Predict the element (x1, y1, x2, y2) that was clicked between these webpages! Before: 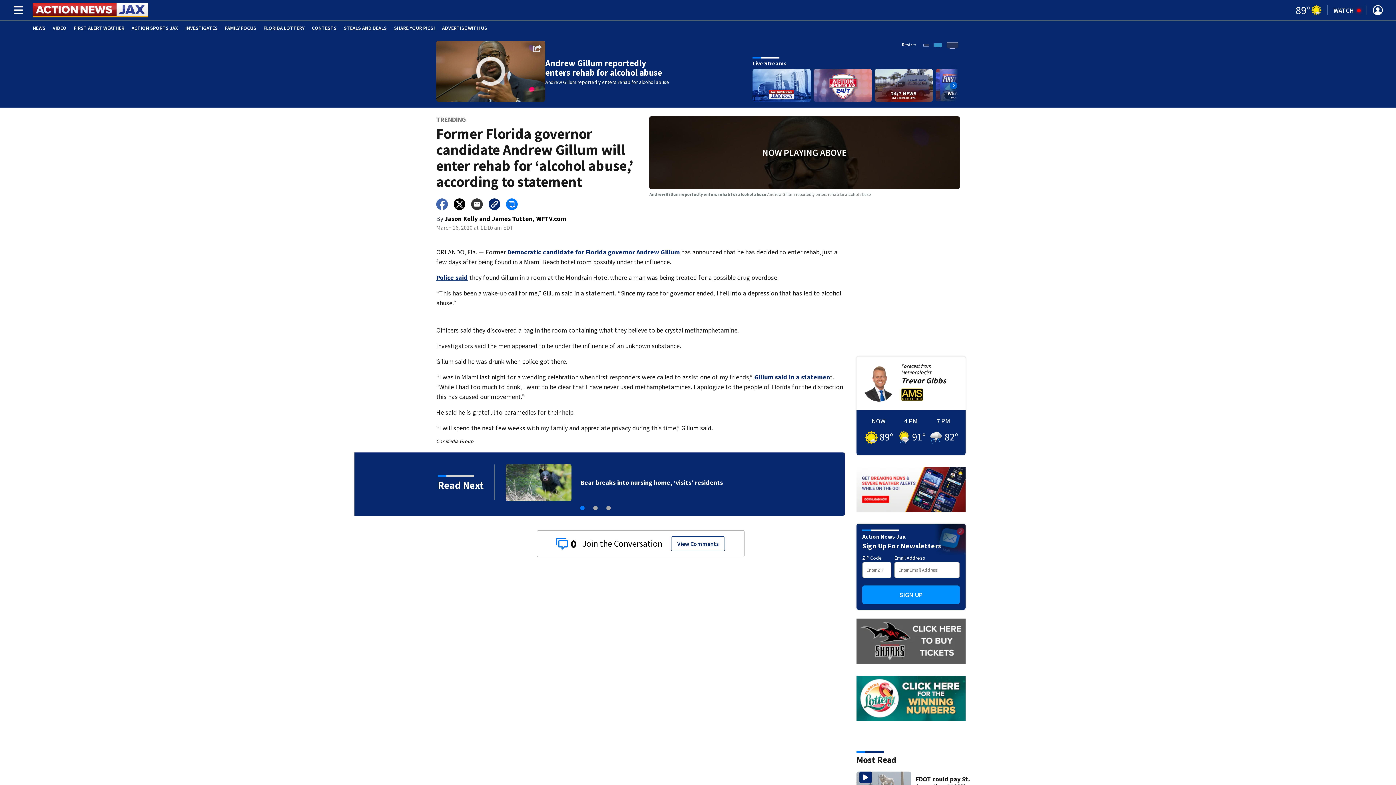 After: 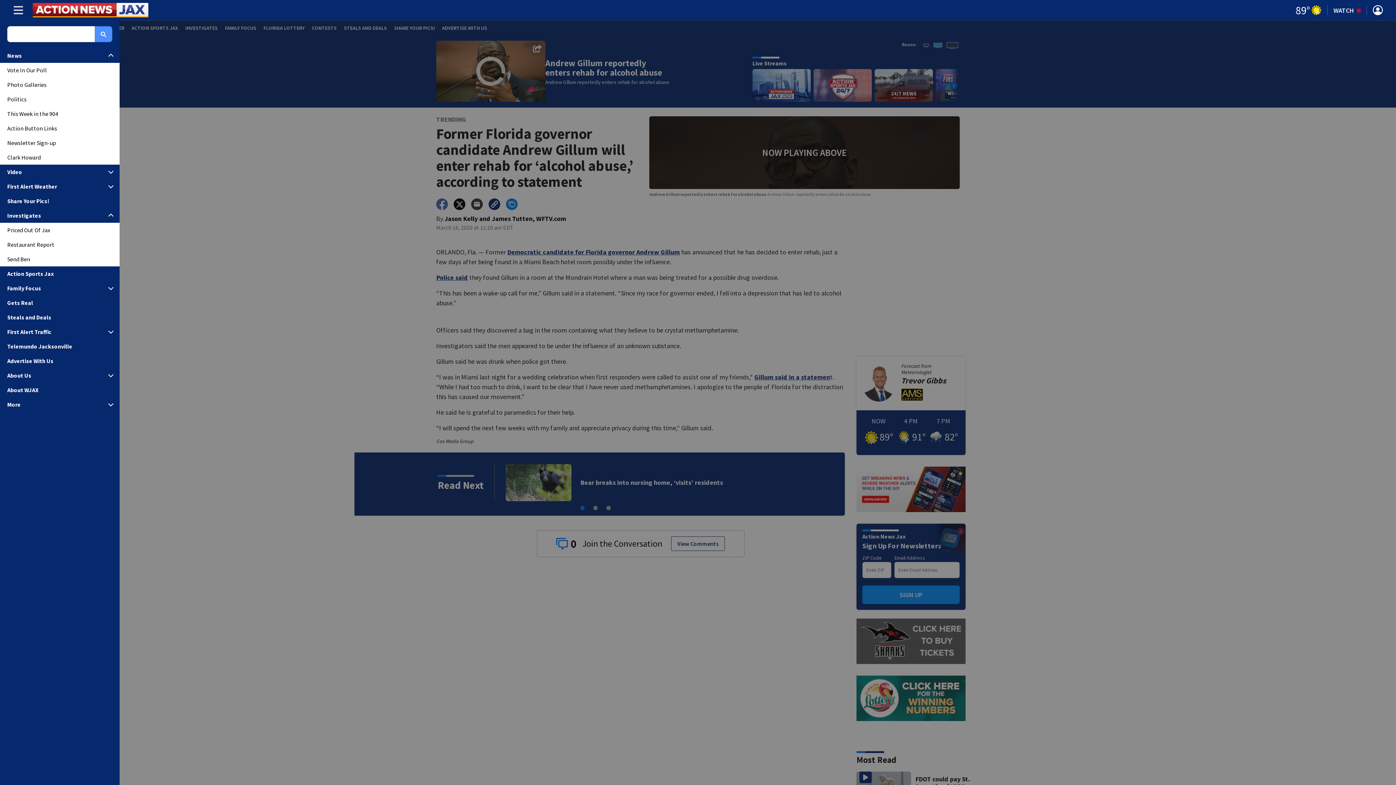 Action: bbox: (7, 4, 26, 16) label: Sections